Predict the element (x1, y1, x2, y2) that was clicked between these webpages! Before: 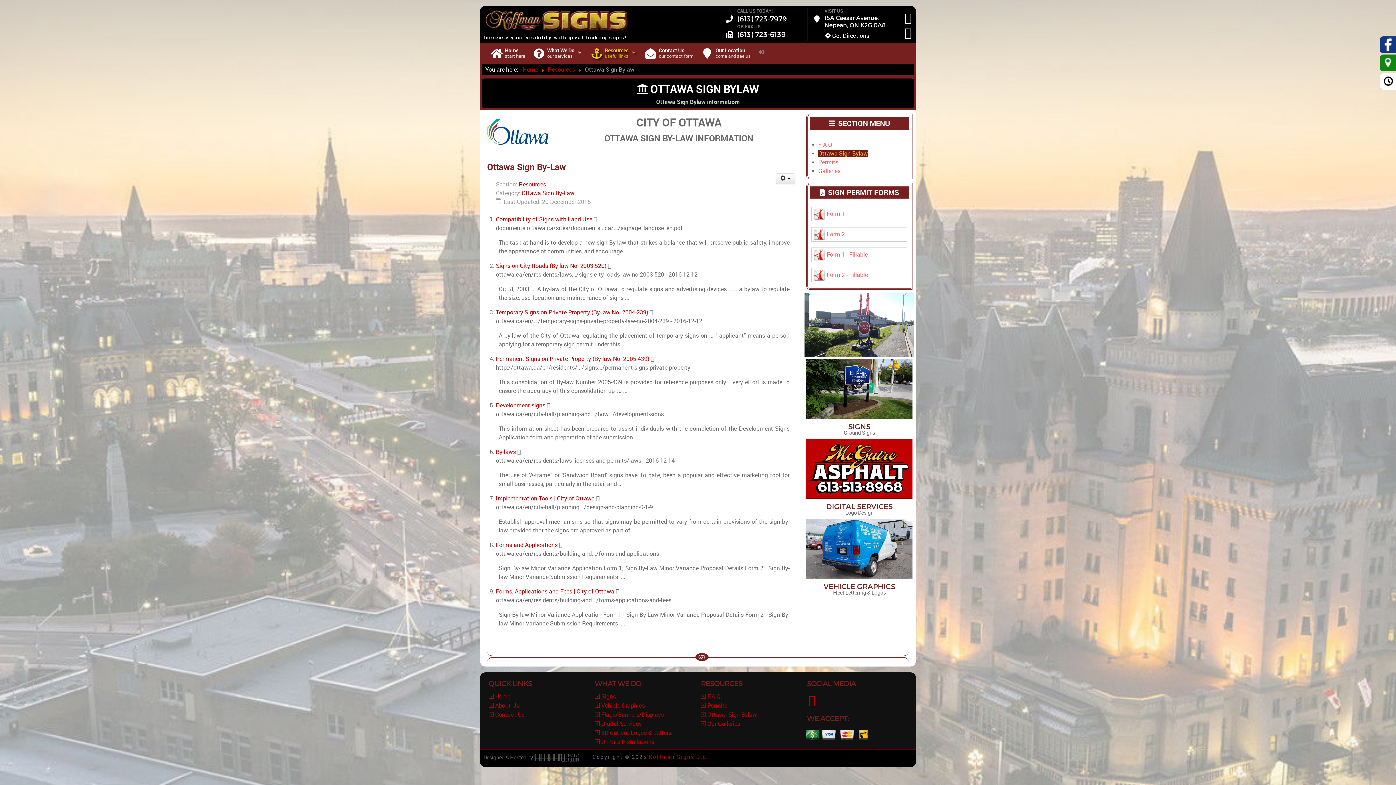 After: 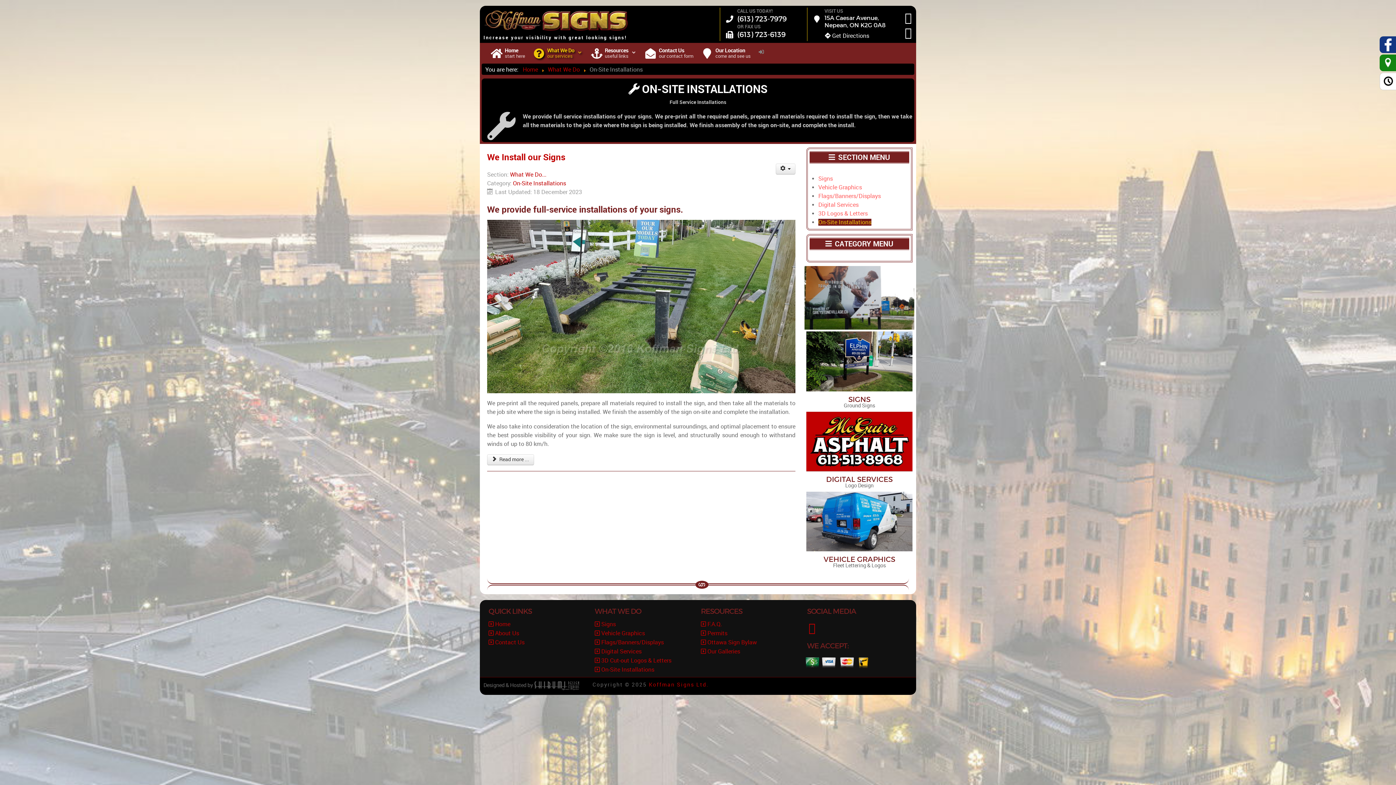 Action: bbox: (594, 739, 654, 745) label:  On-Site Installations